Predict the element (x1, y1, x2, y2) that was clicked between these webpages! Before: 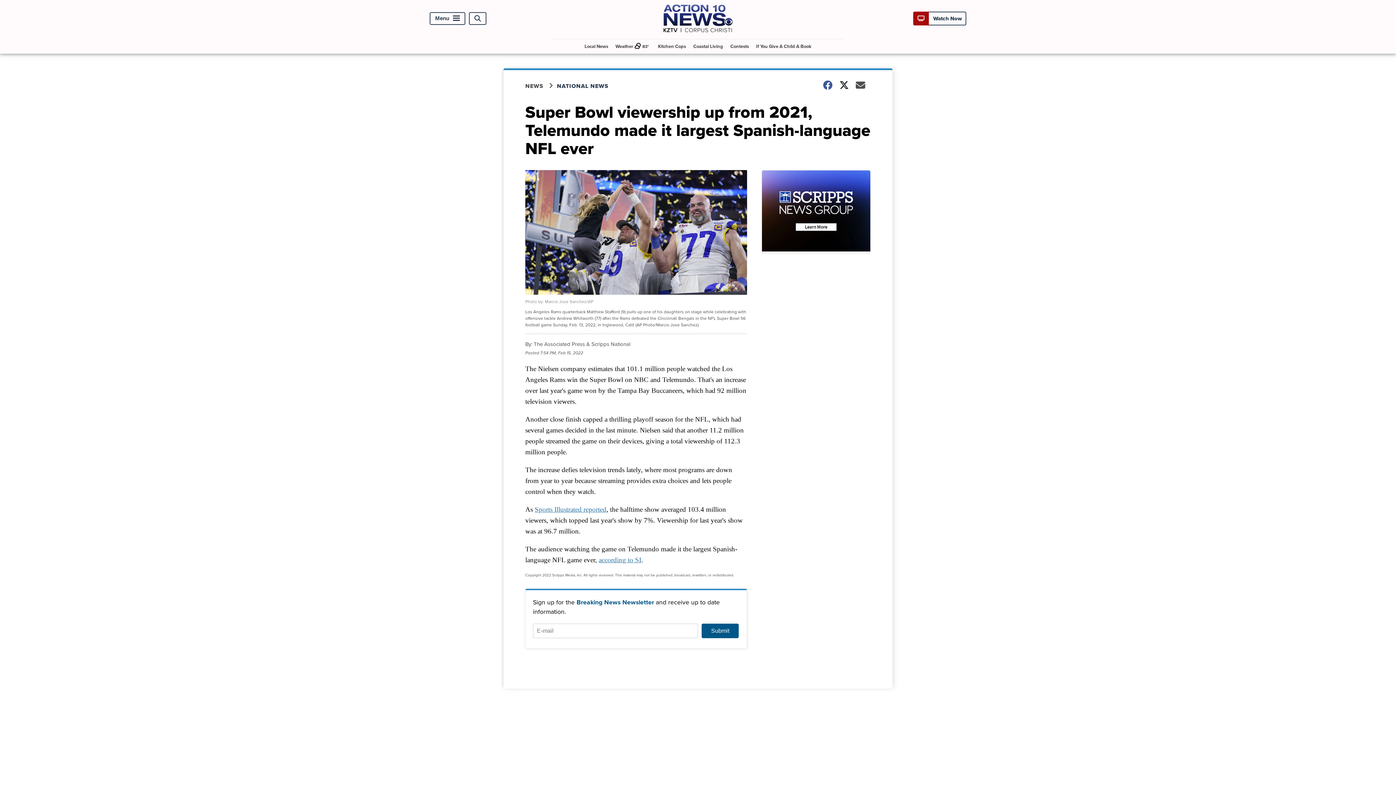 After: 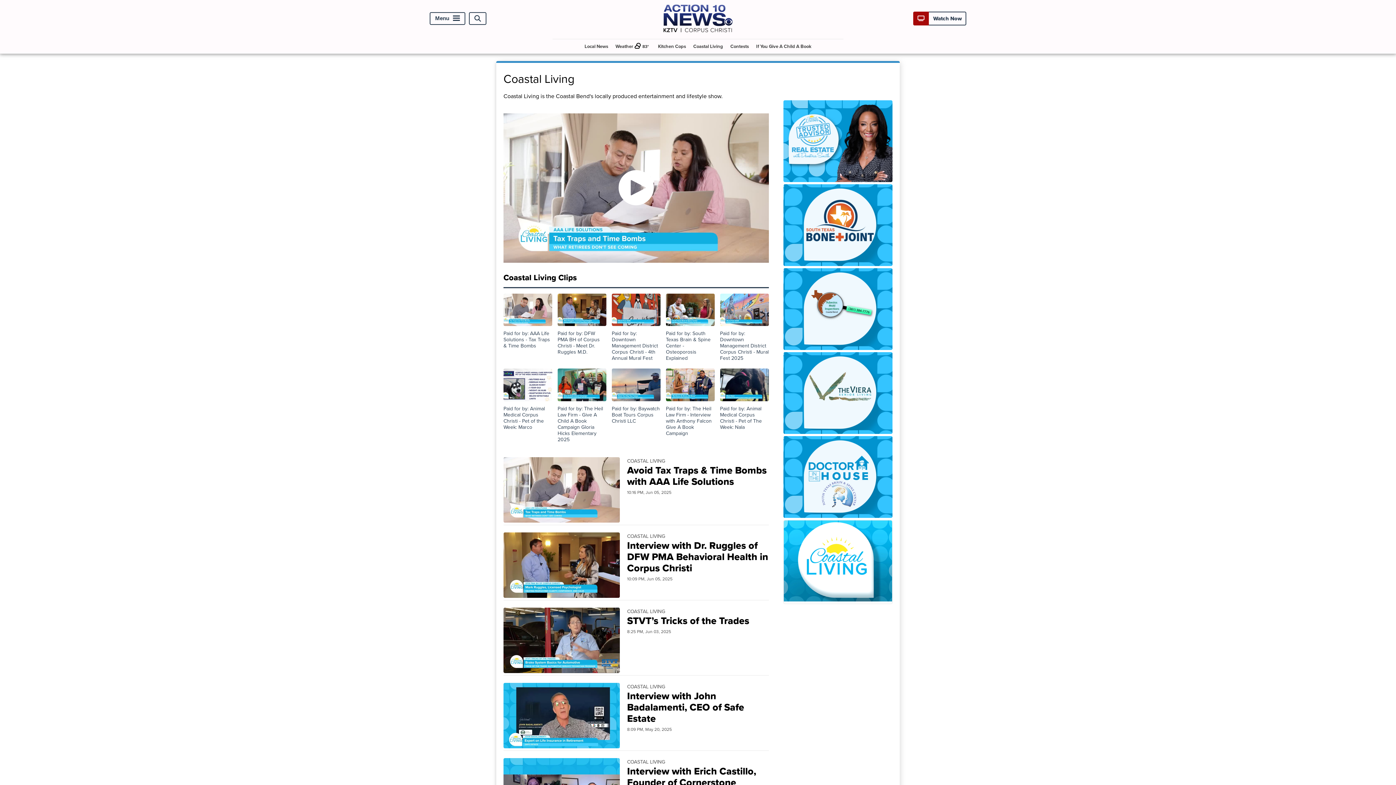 Action: label: Coastal Living bbox: (690, 39, 726, 53)